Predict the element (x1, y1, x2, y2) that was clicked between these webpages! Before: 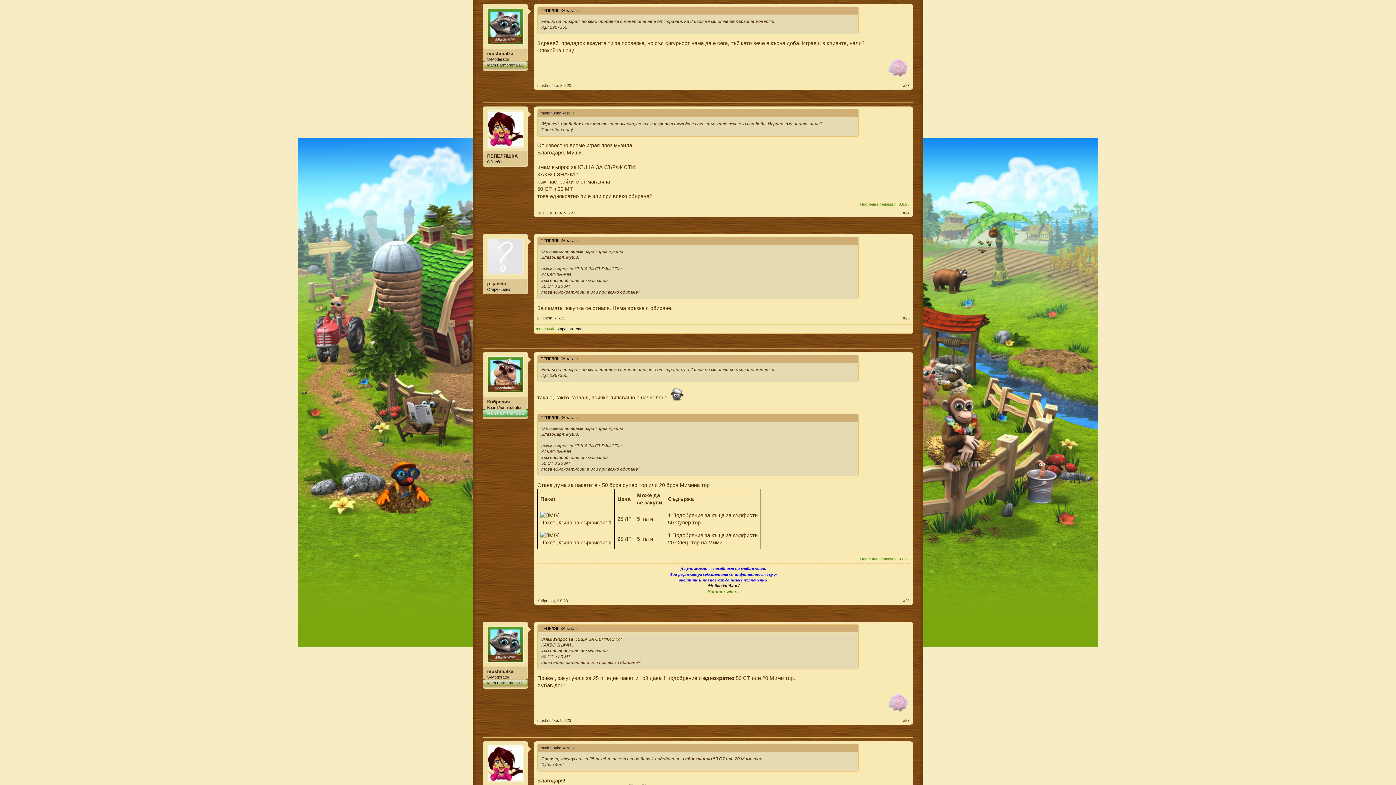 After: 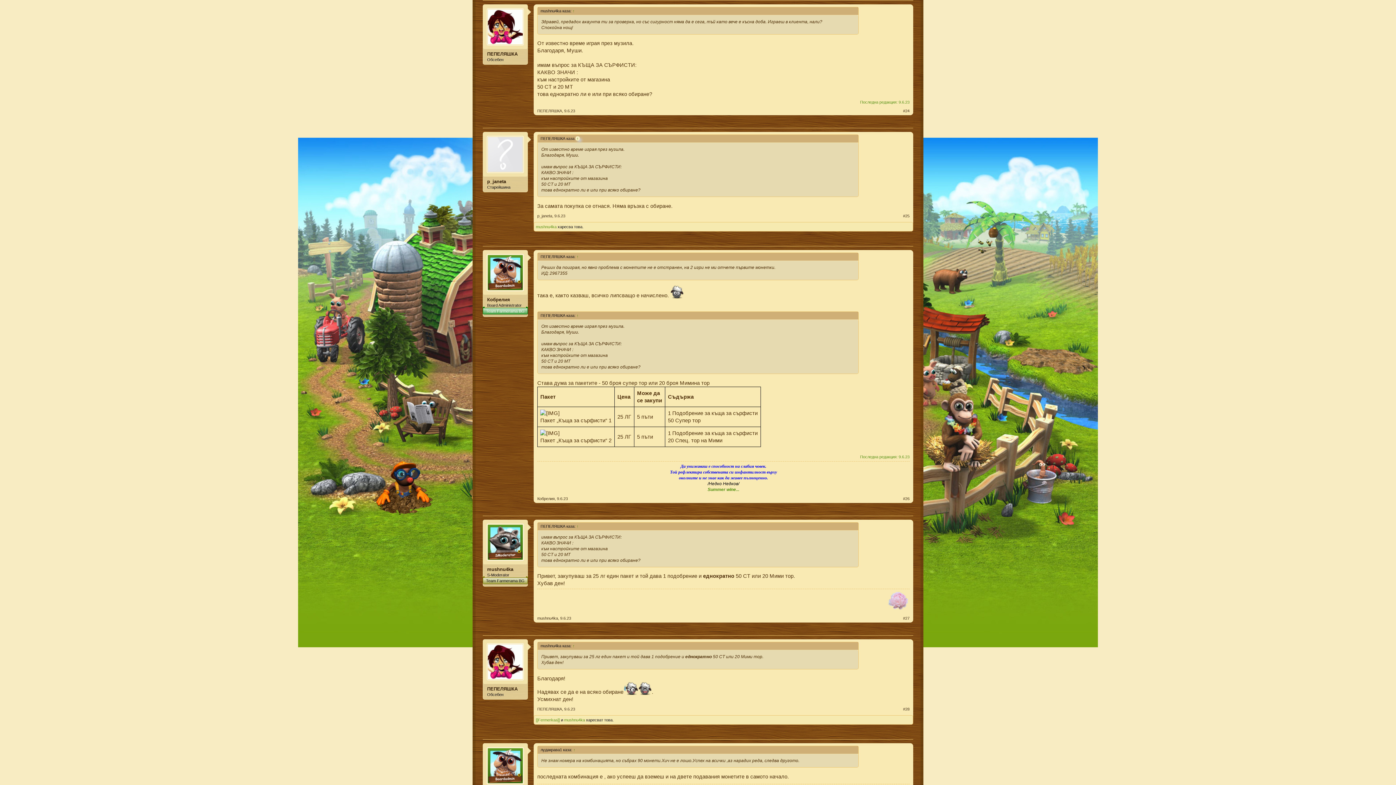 Action: label: ↑ bbox: (575, 238, 580, 243)